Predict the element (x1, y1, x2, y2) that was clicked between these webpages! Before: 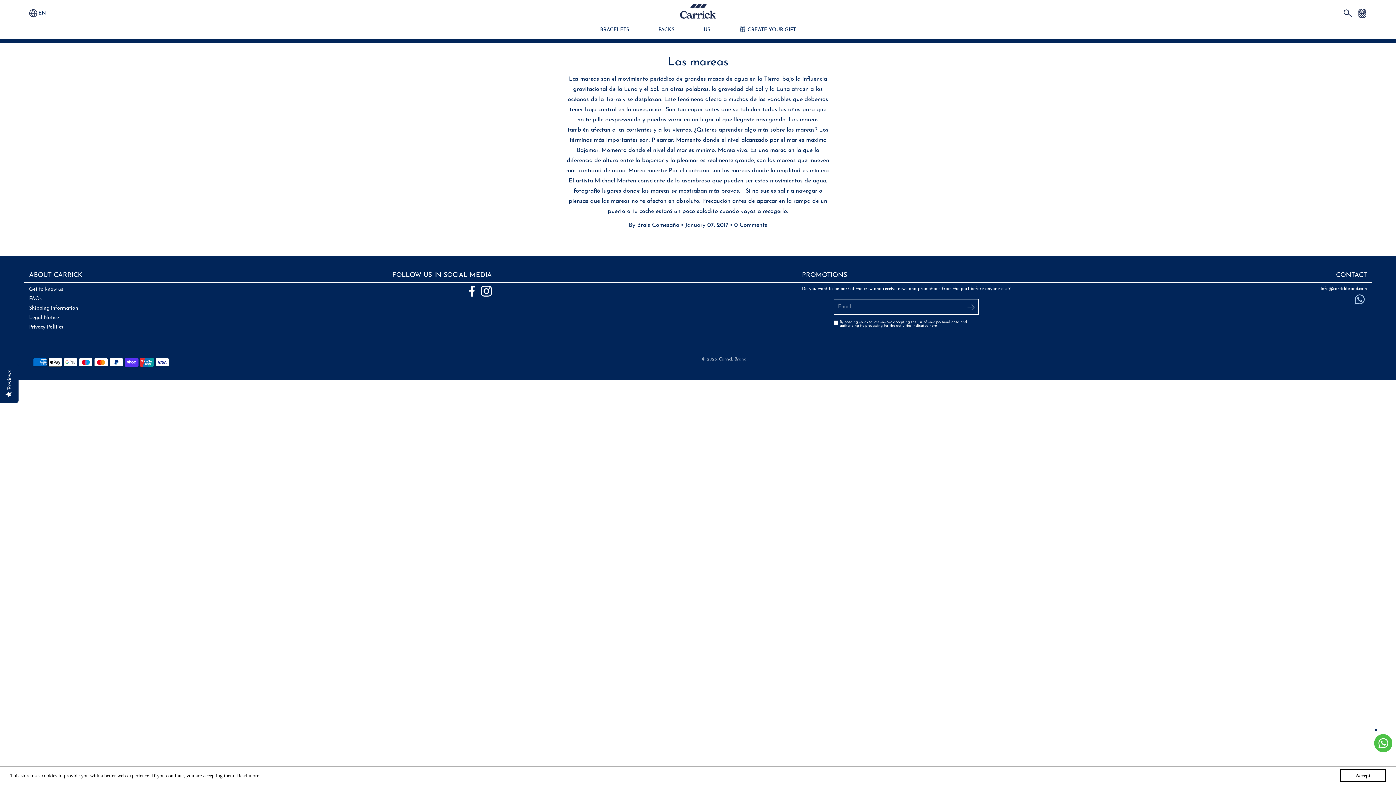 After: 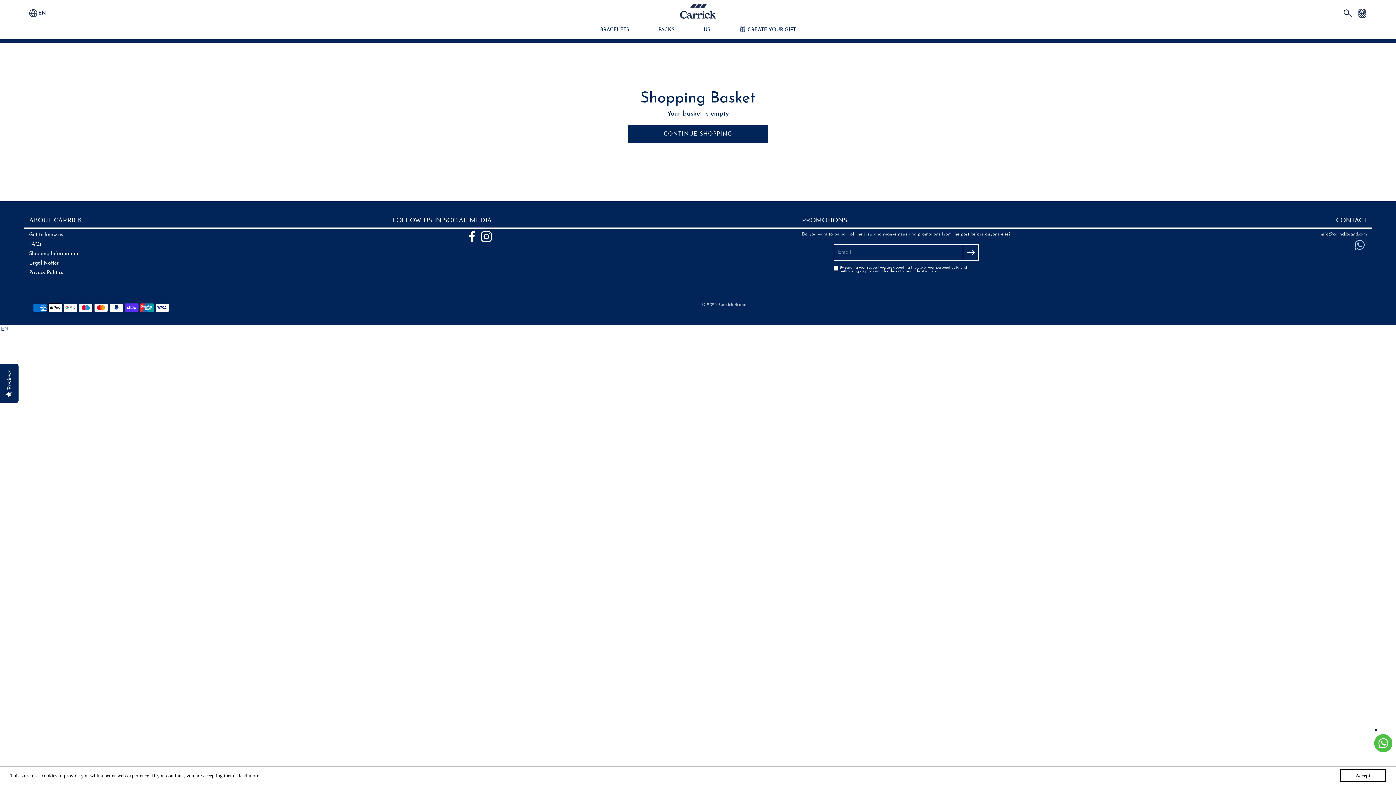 Action: label: item(s) added to your cart bbox: (1358, 10, 1367, 15)